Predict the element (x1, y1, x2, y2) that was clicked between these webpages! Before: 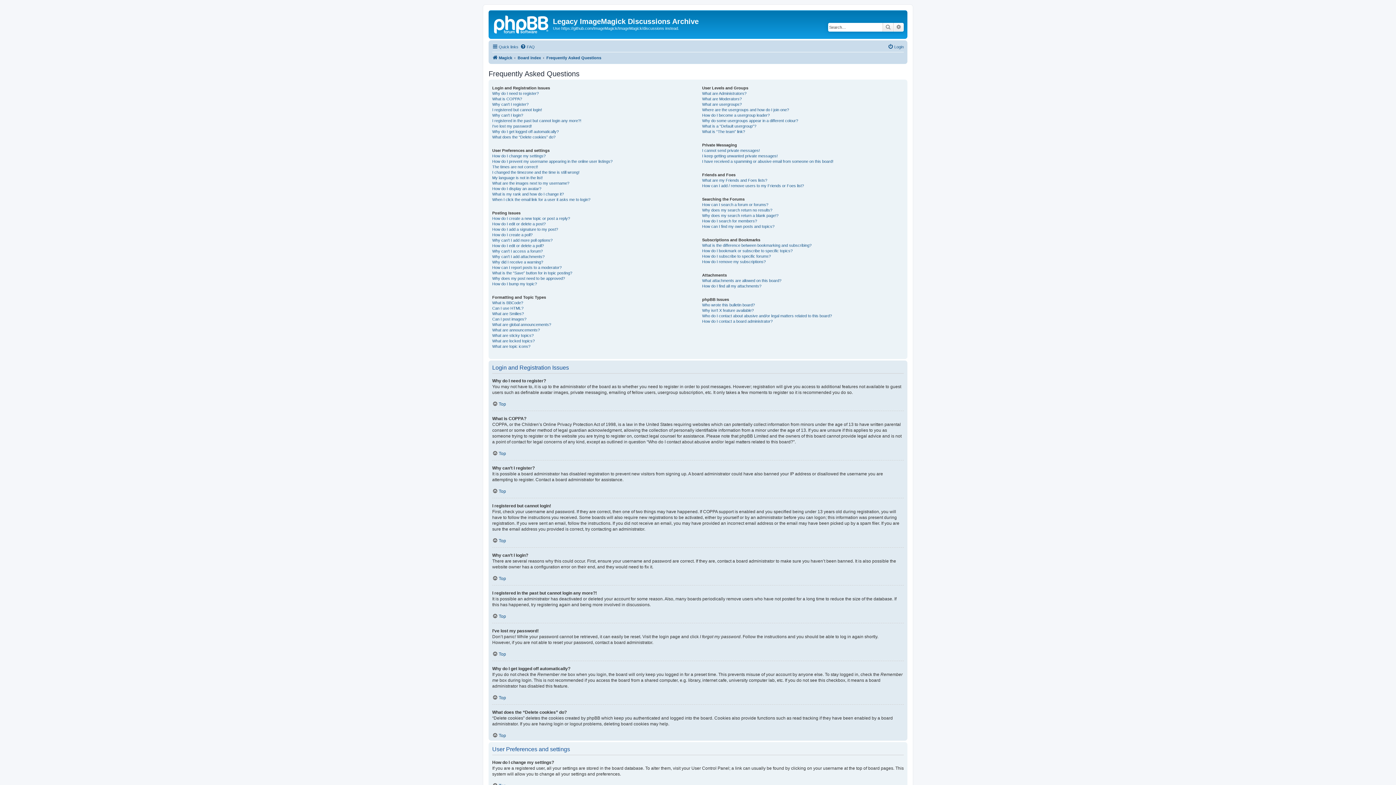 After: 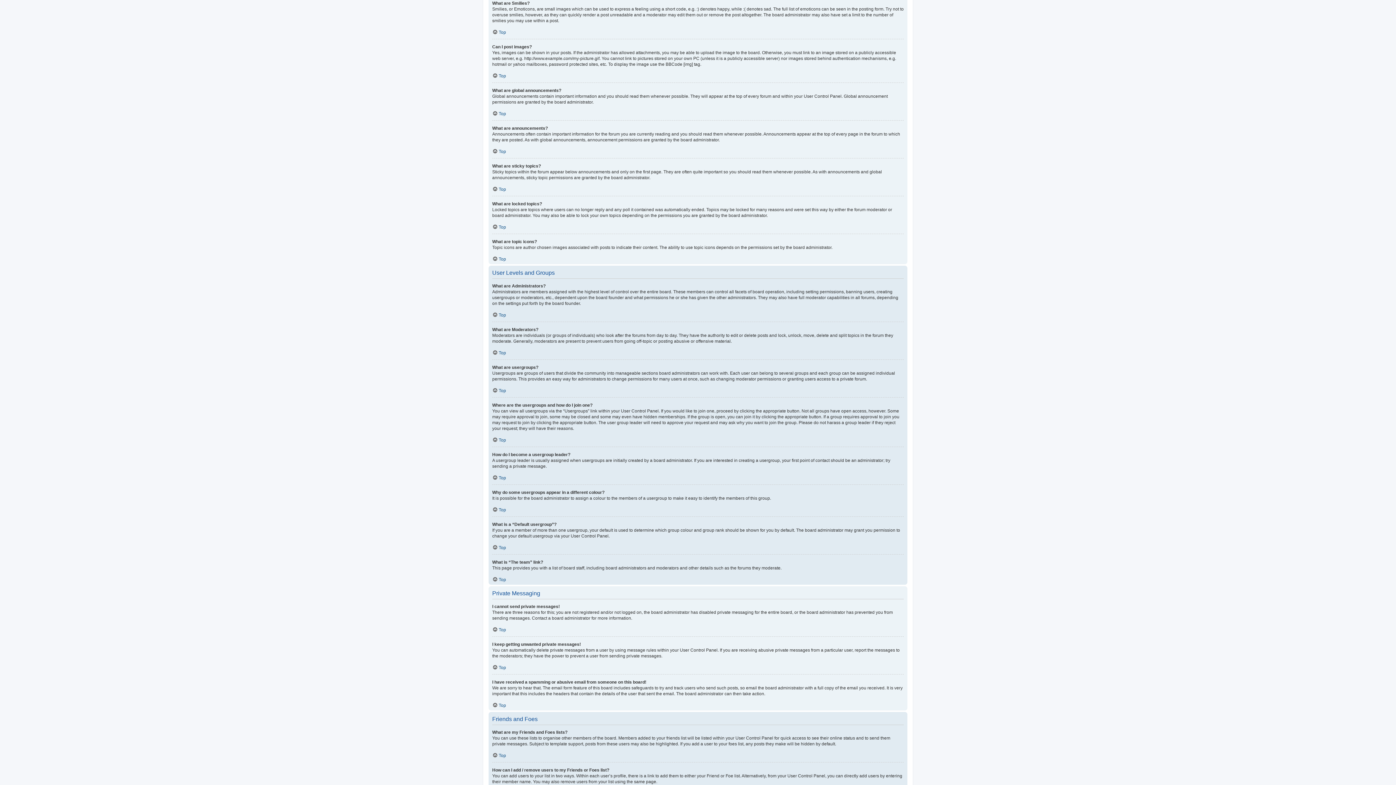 Action: bbox: (492, 311, 524, 316) label: What are Smilies?